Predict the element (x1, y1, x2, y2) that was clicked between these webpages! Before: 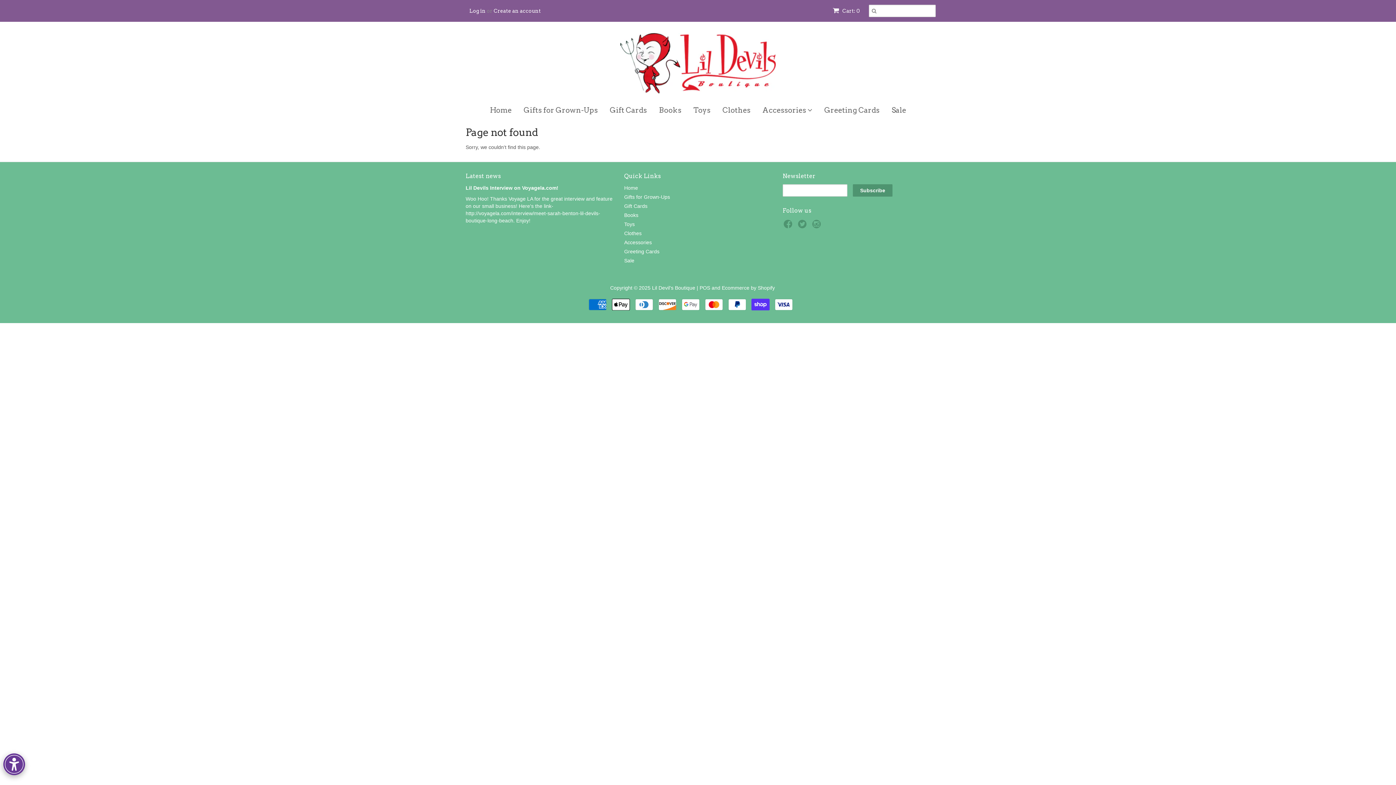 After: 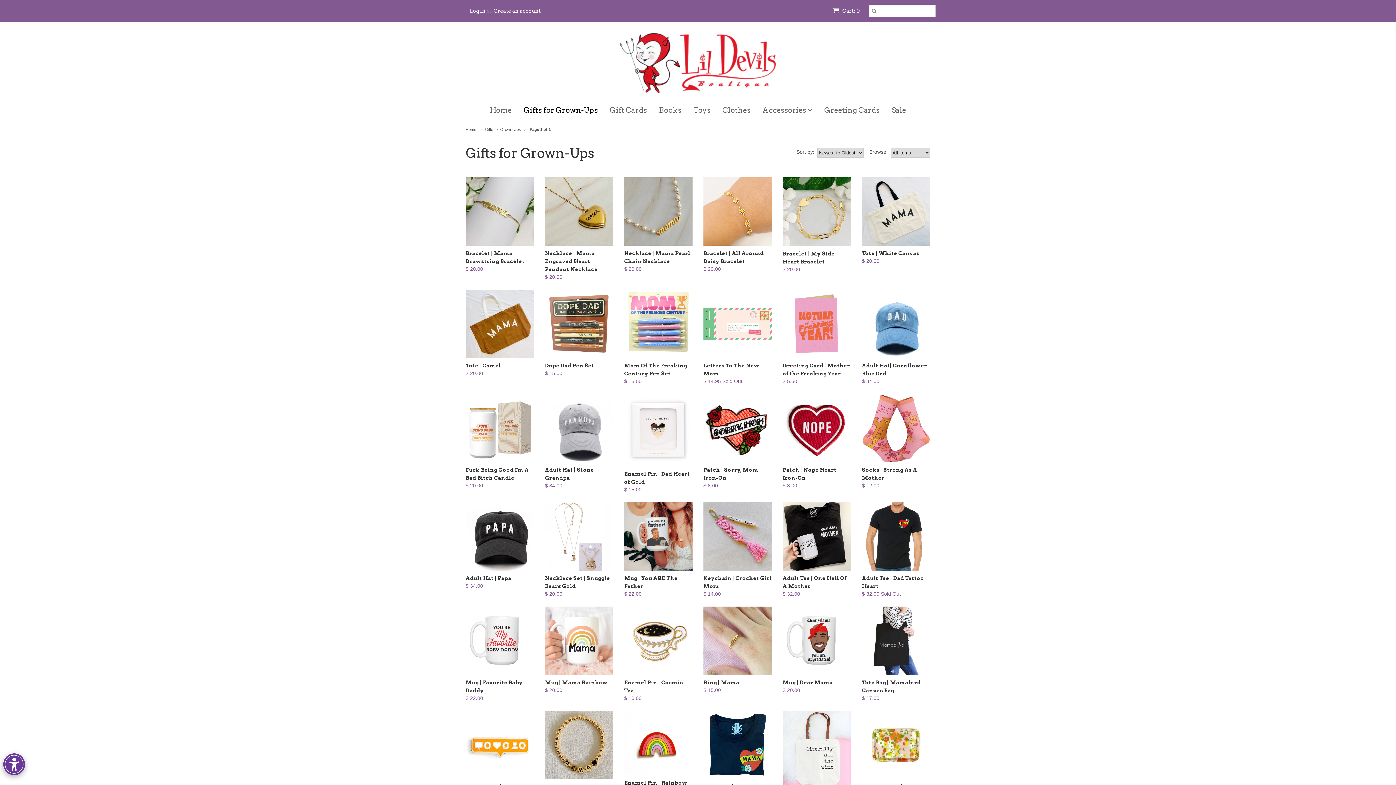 Action: bbox: (518, 106, 603, 113) label: Gifts for Grown-Ups